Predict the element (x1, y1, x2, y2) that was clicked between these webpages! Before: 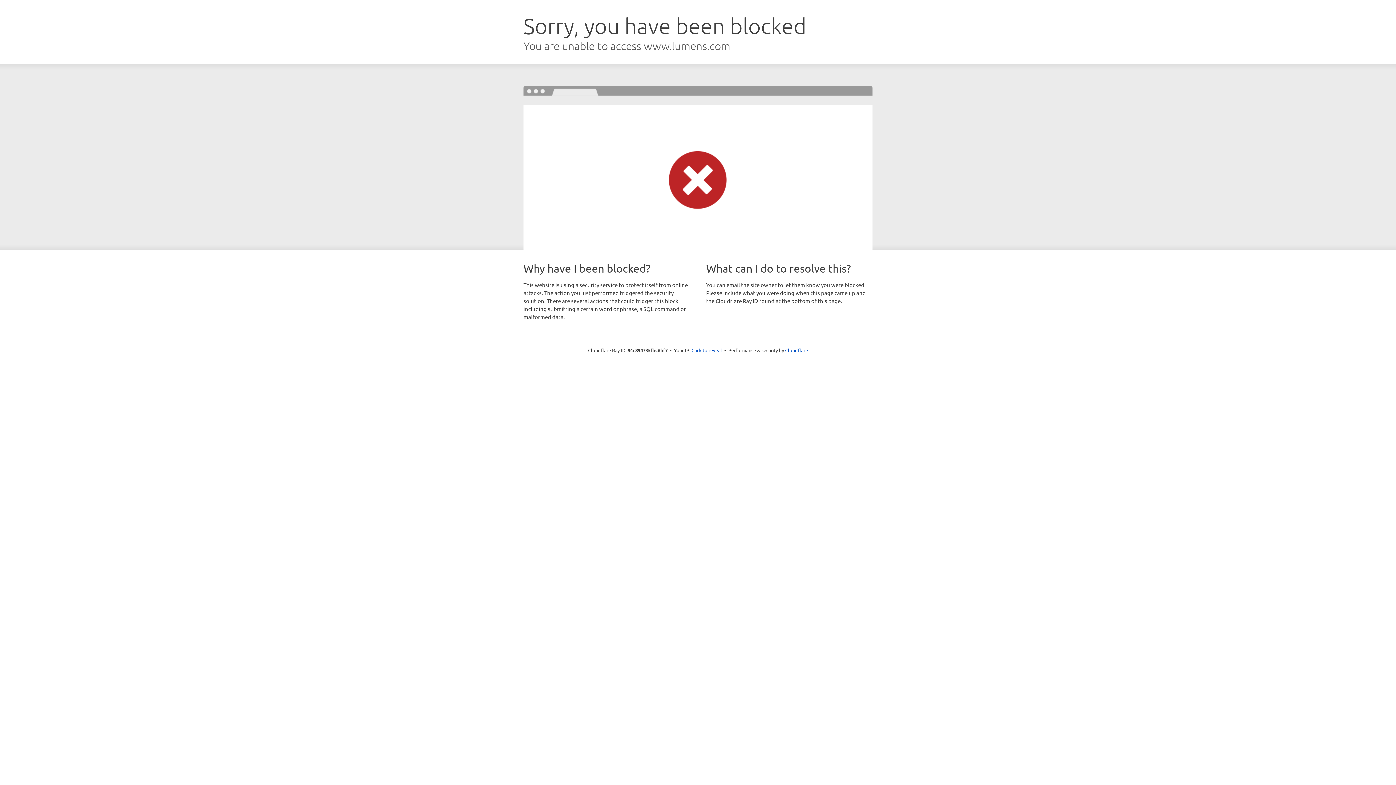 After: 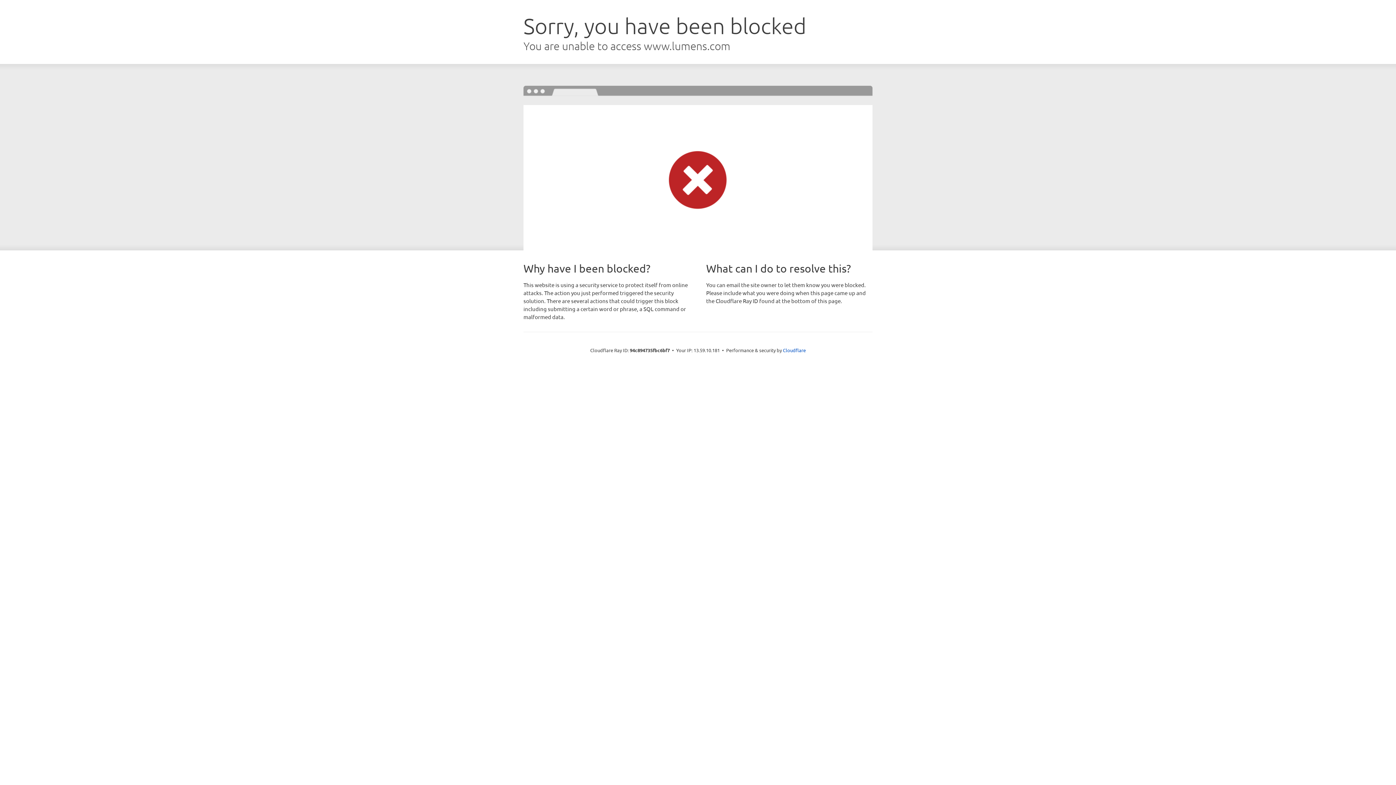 Action: bbox: (691, 346, 722, 353) label: Click to reveal